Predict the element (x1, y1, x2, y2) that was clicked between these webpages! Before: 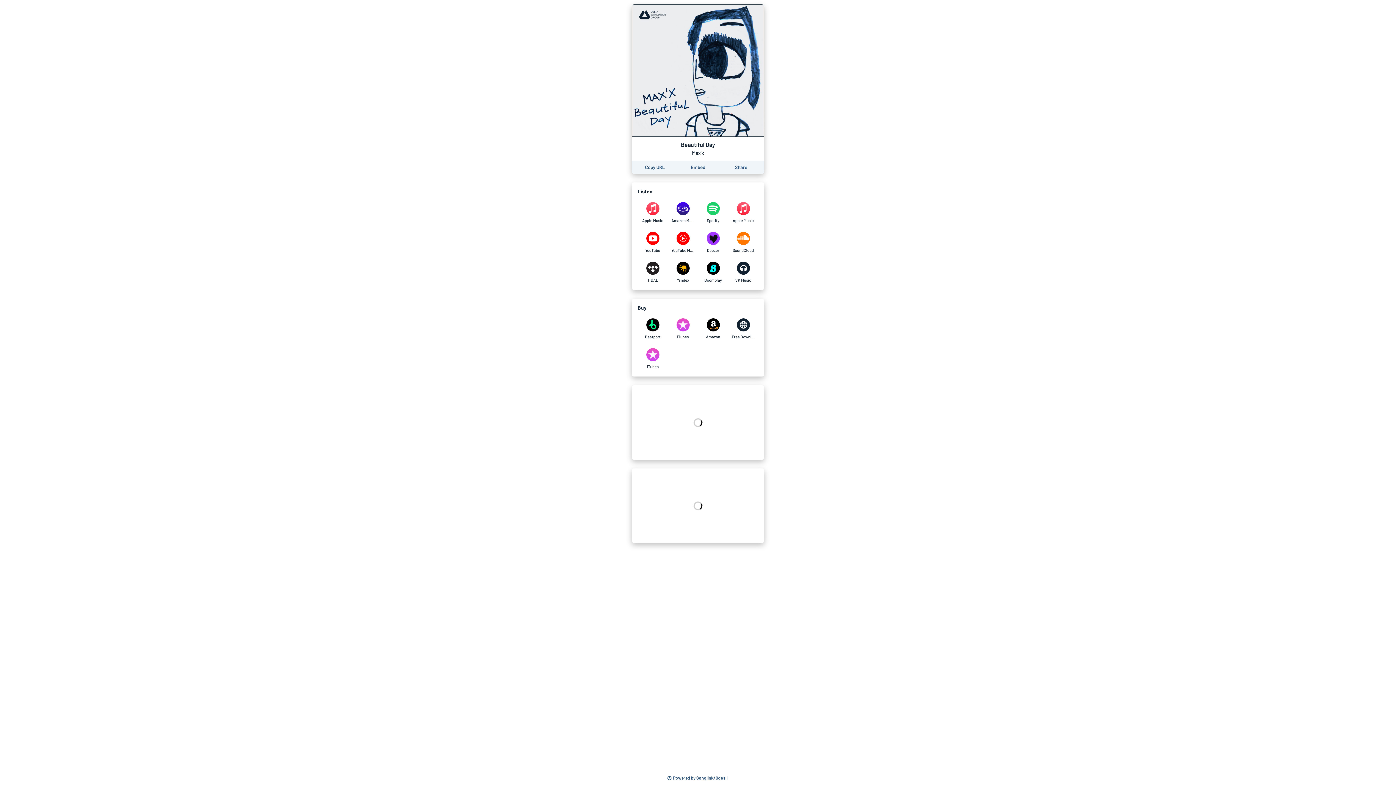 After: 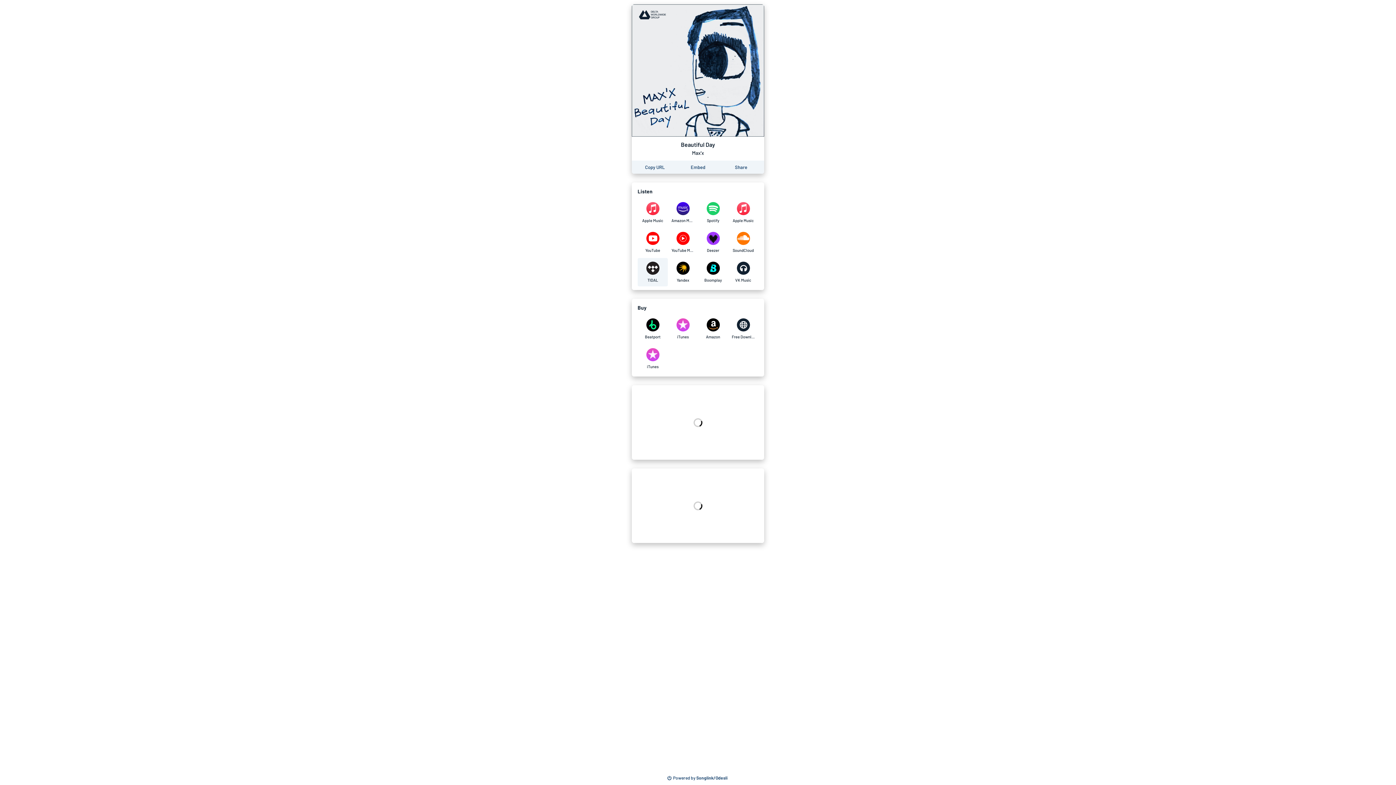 Action: bbox: (637, 258, 668, 286) label: Listen to Beautiful Day by Max'x on TIDAL